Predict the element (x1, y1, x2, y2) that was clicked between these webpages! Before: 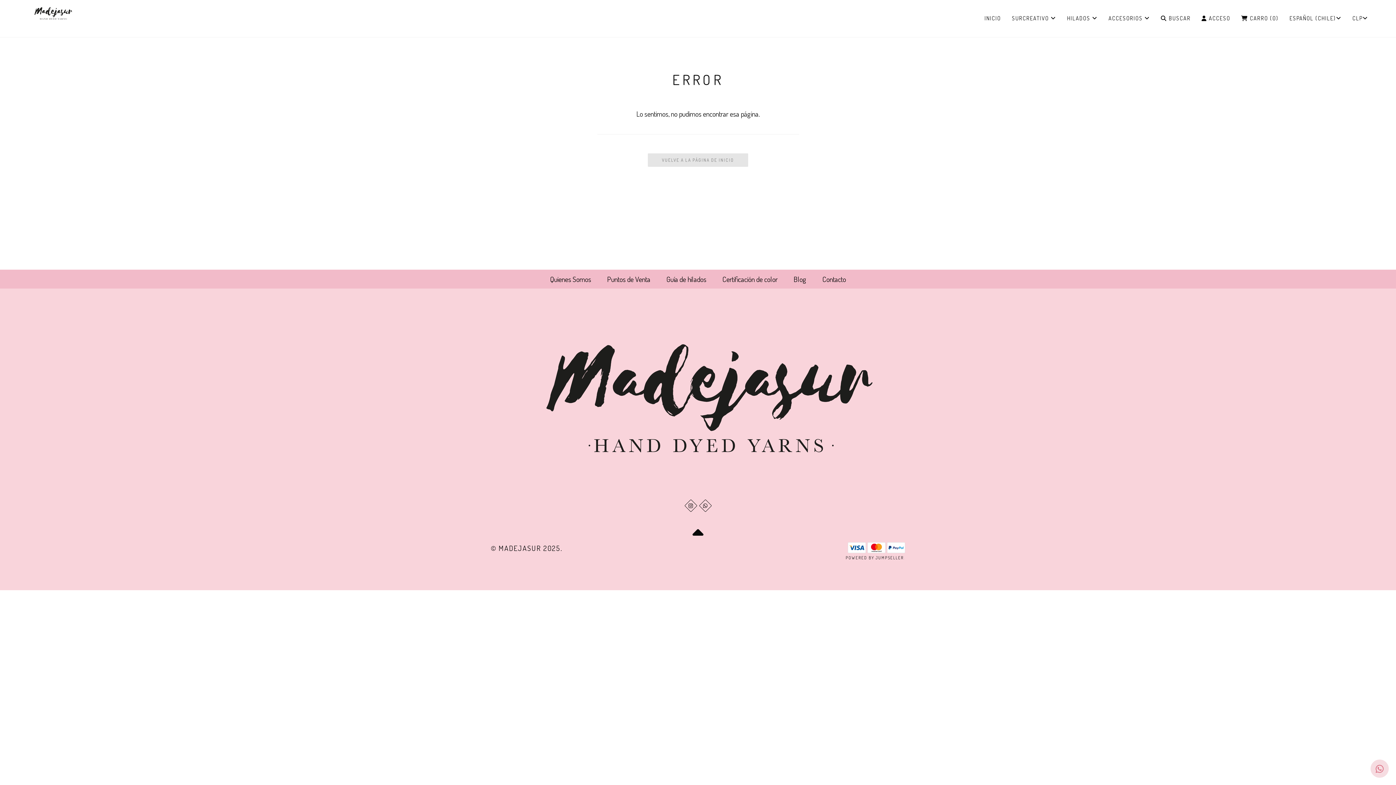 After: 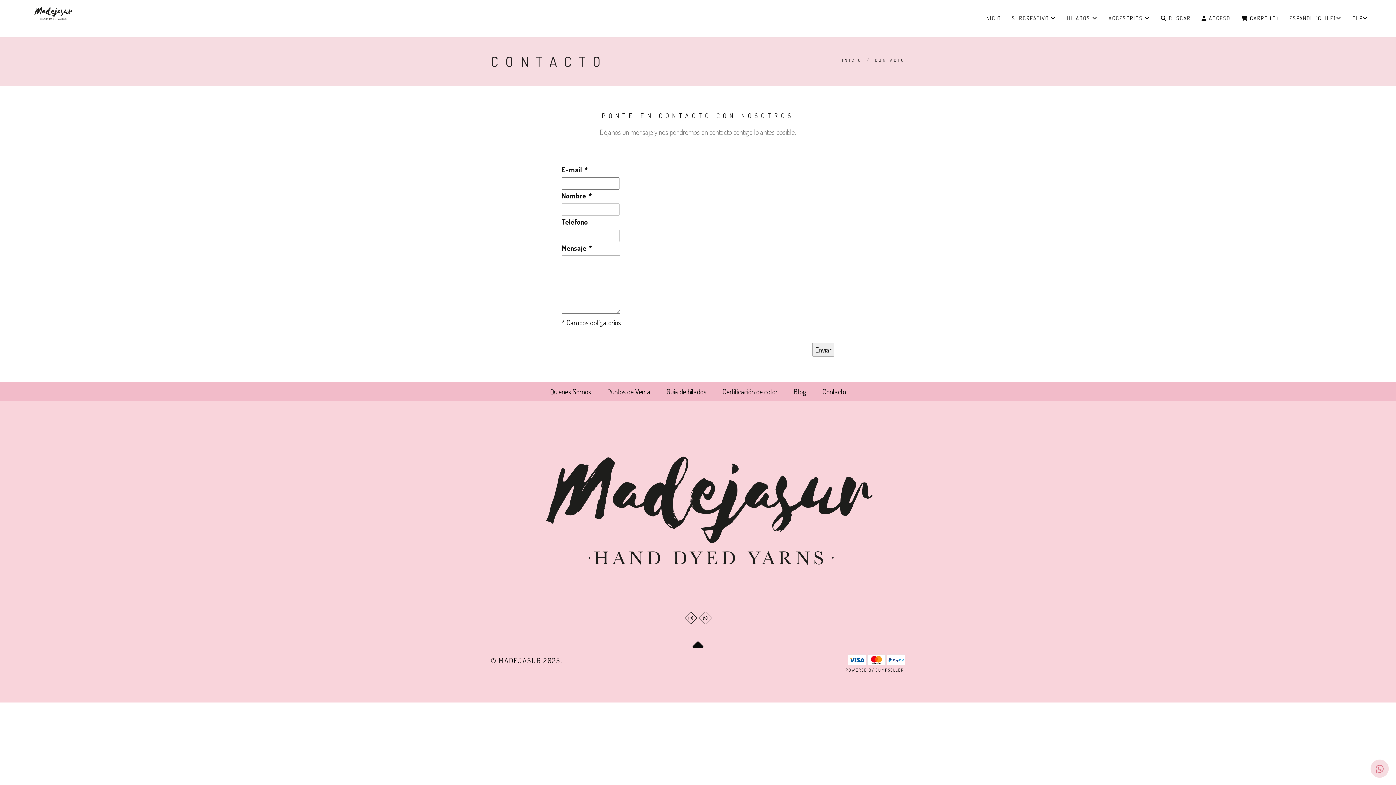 Action: bbox: (815, 269, 853, 288) label: Contacto